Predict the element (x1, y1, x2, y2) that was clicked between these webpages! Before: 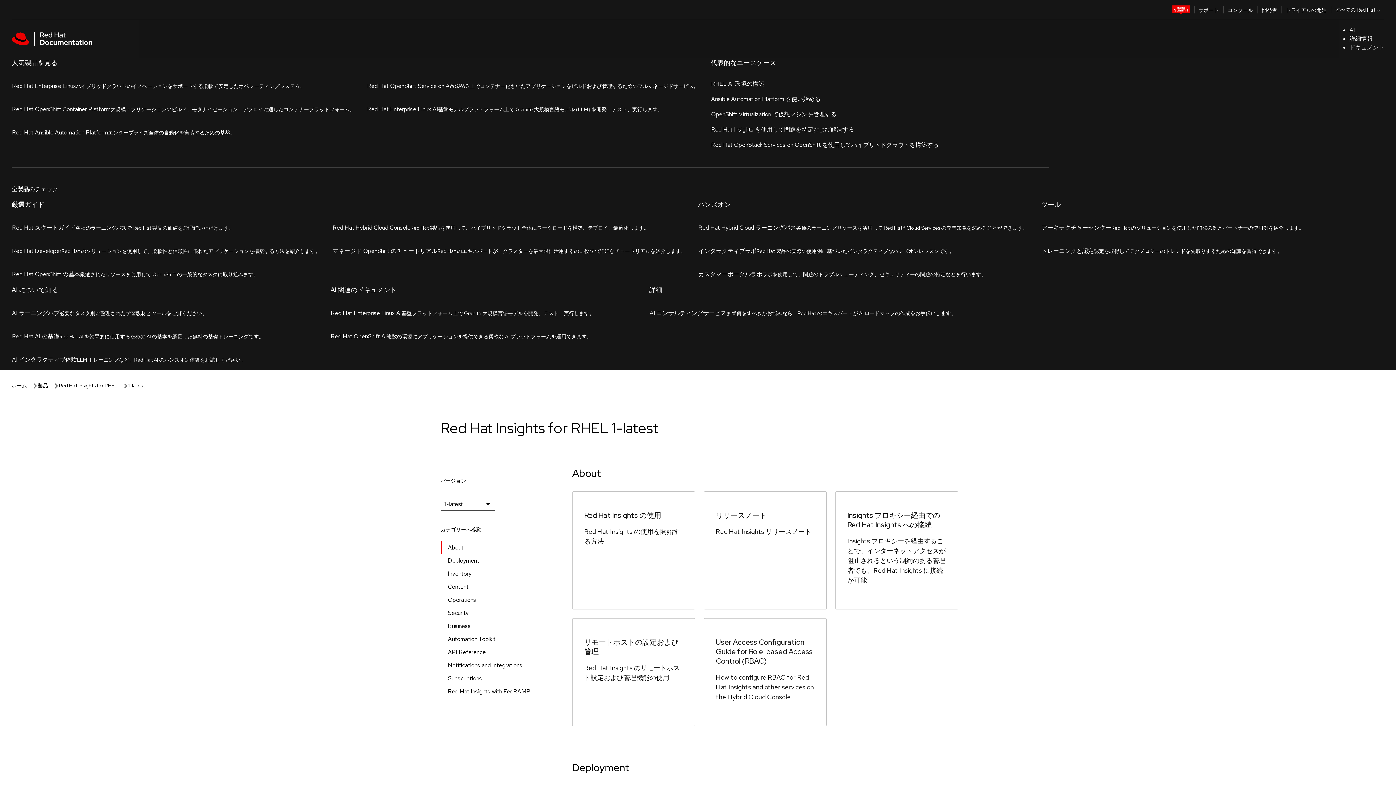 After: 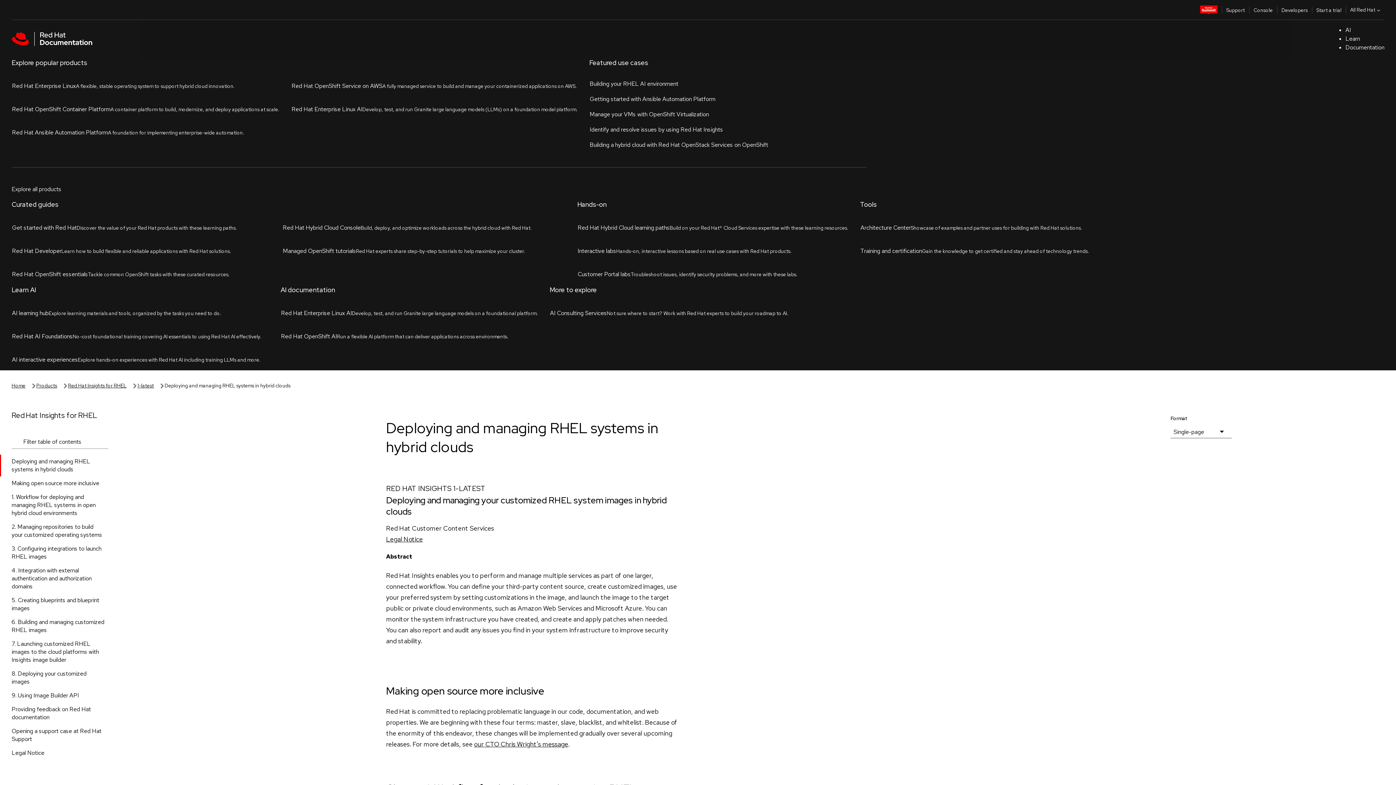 Action: label: Insights Image Builder を使用したカスタマイズされたイメージの作成 bbox: (716, 746, 810, 774)